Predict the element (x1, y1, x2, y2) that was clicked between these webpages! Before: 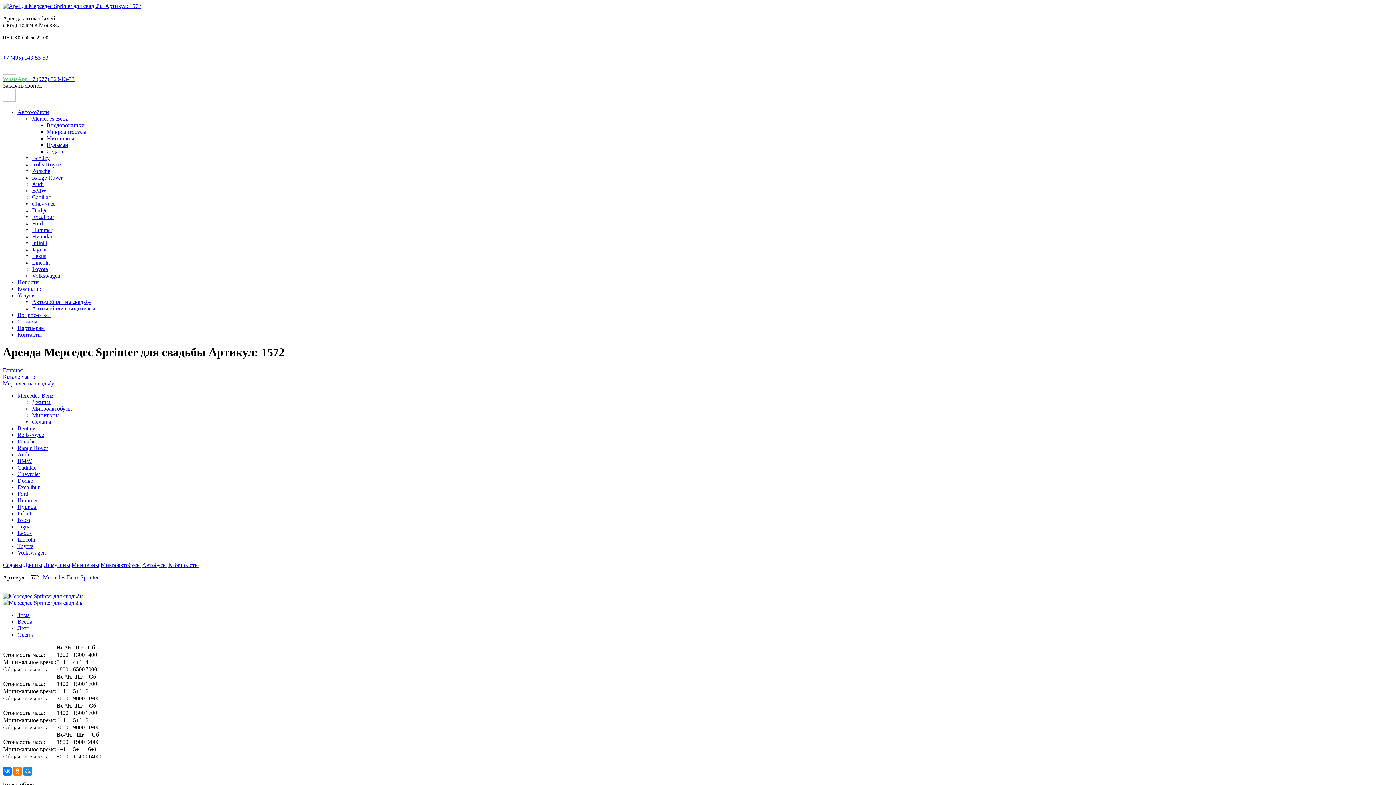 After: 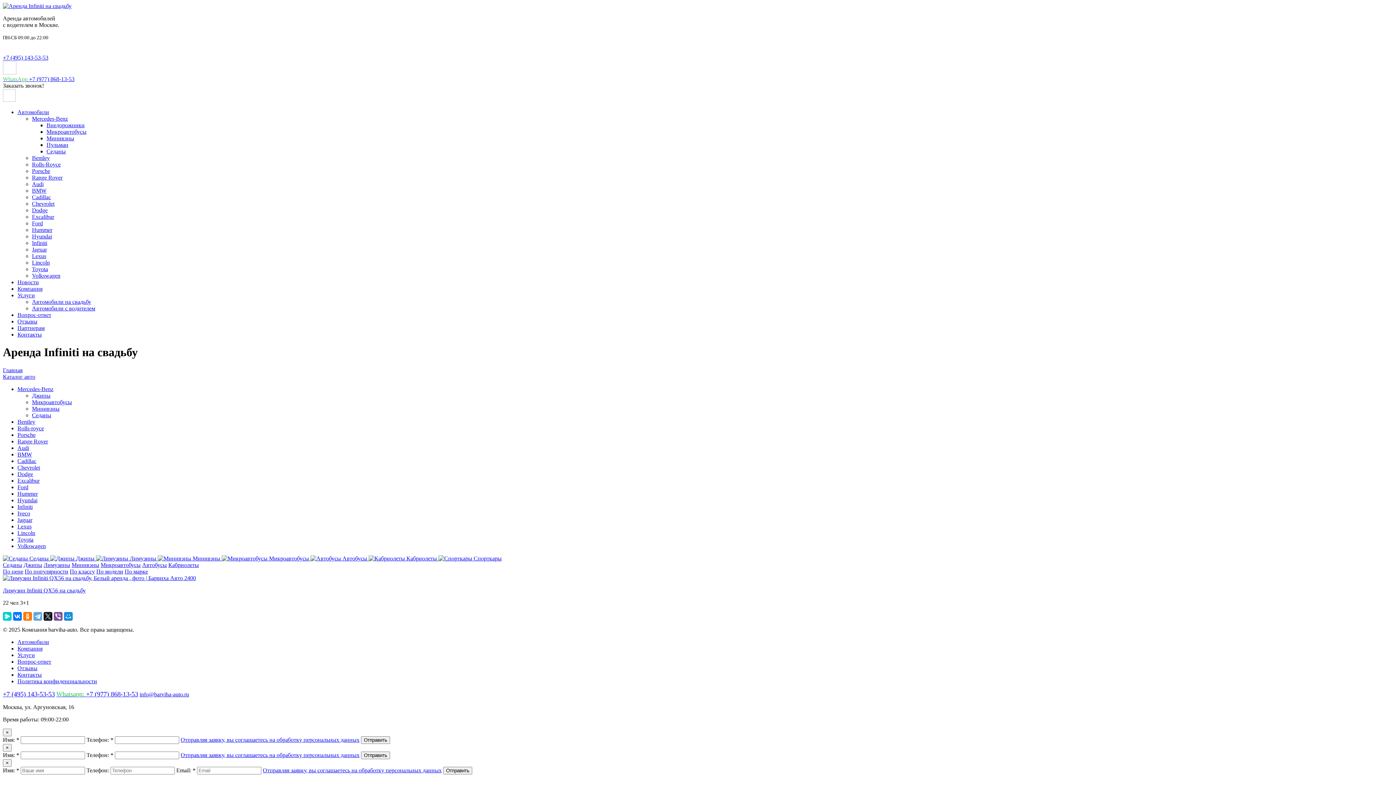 Action: label: Infiniti bbox: (17, 510, 32, 516)